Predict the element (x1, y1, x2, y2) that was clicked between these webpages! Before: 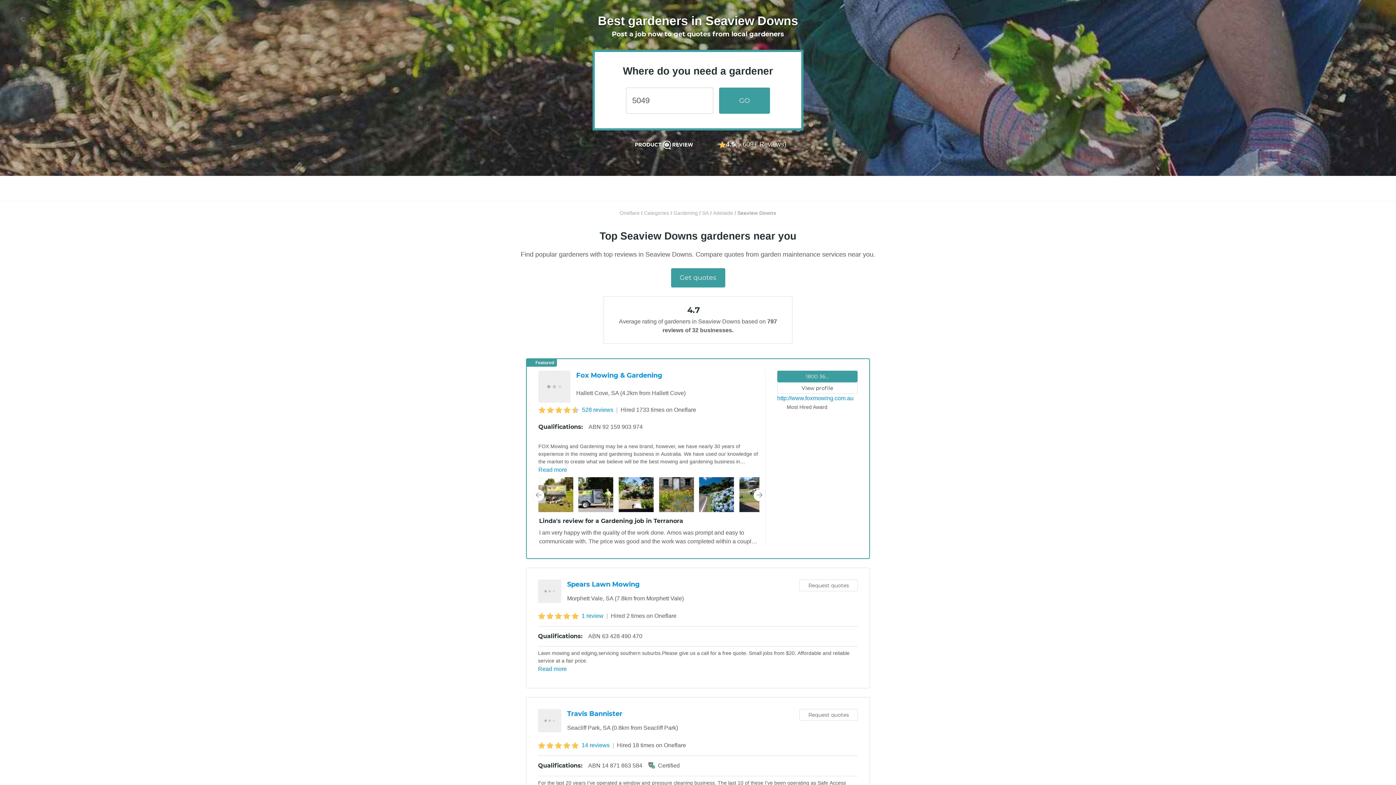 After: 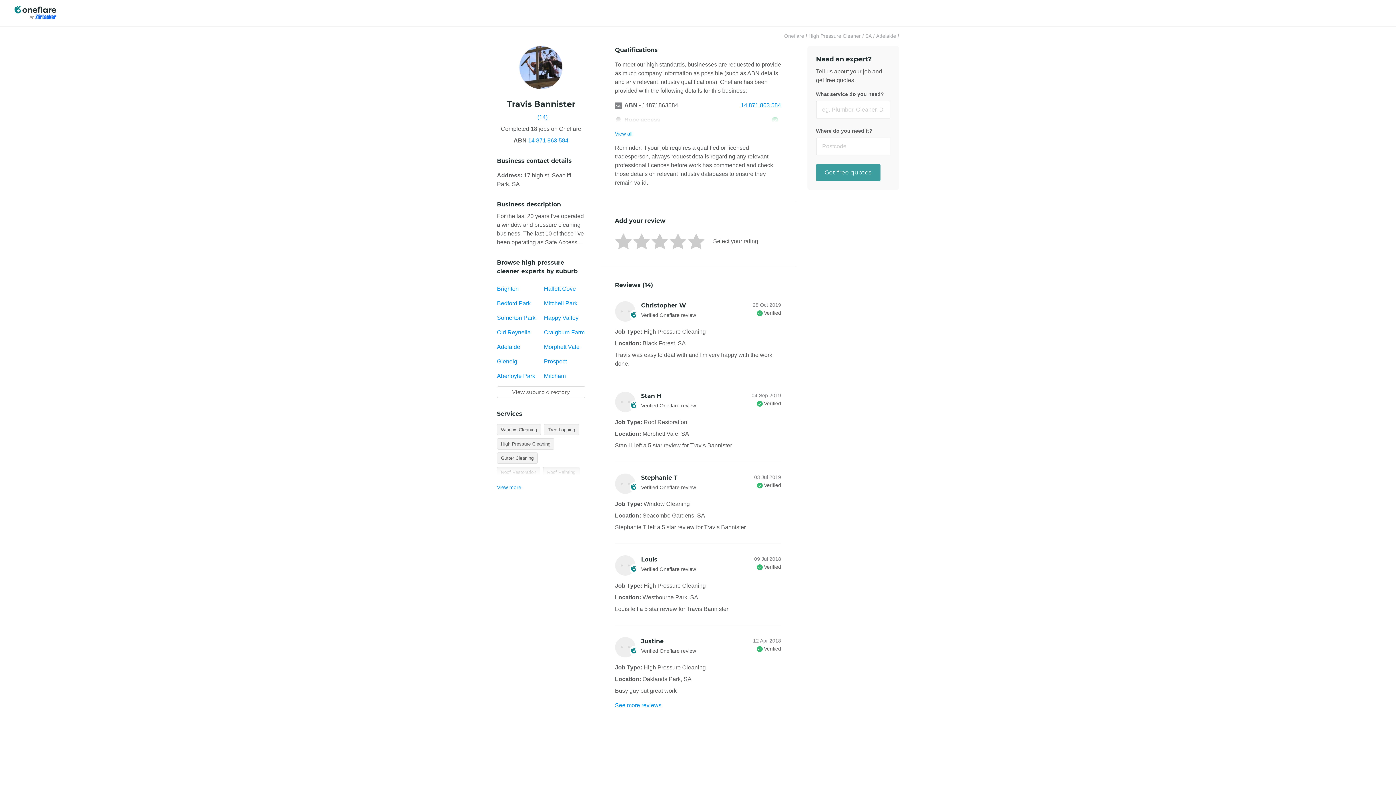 Action: label: 14 reviews bbox: (581, 741, 609, 750)